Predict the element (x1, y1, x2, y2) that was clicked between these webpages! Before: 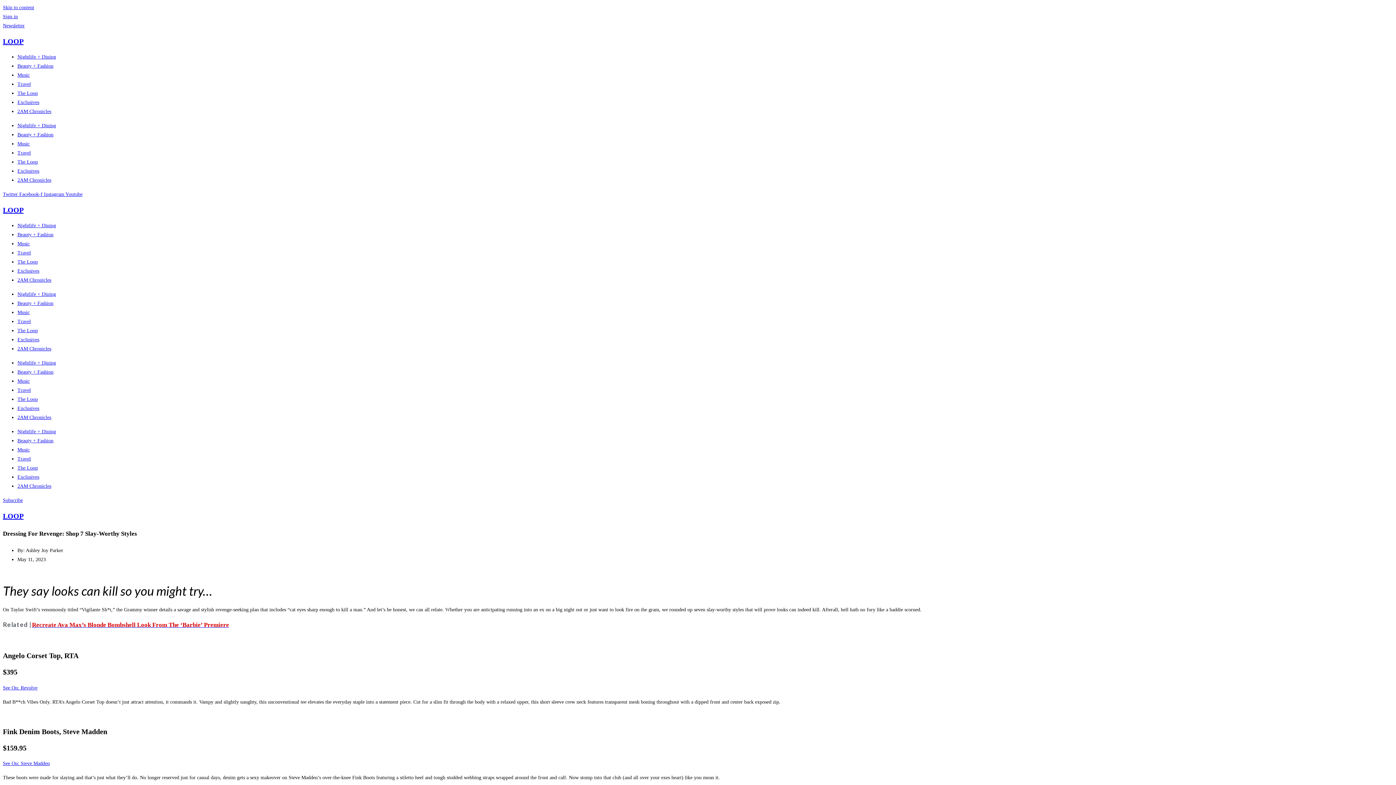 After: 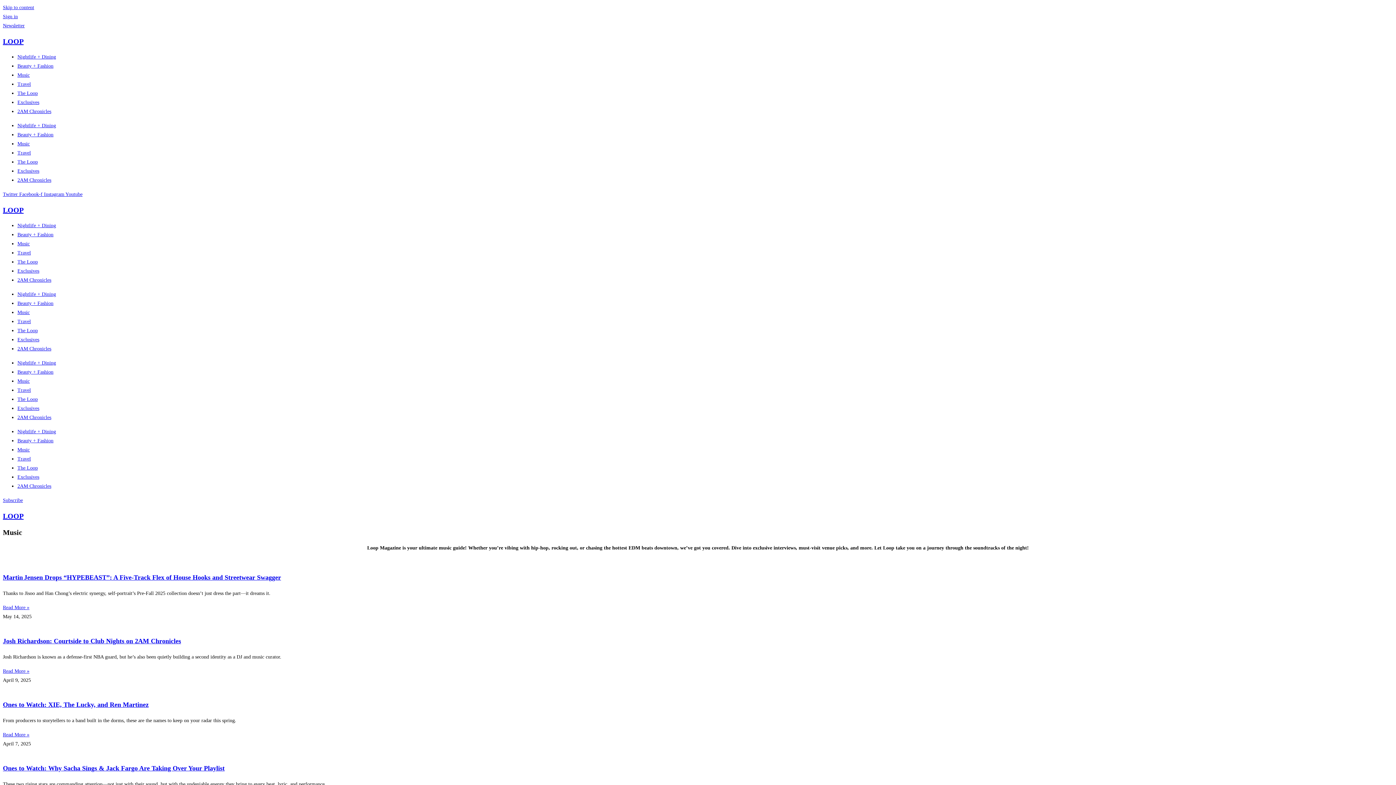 Action: label: Music bbox: (17, 309, 29, 315)